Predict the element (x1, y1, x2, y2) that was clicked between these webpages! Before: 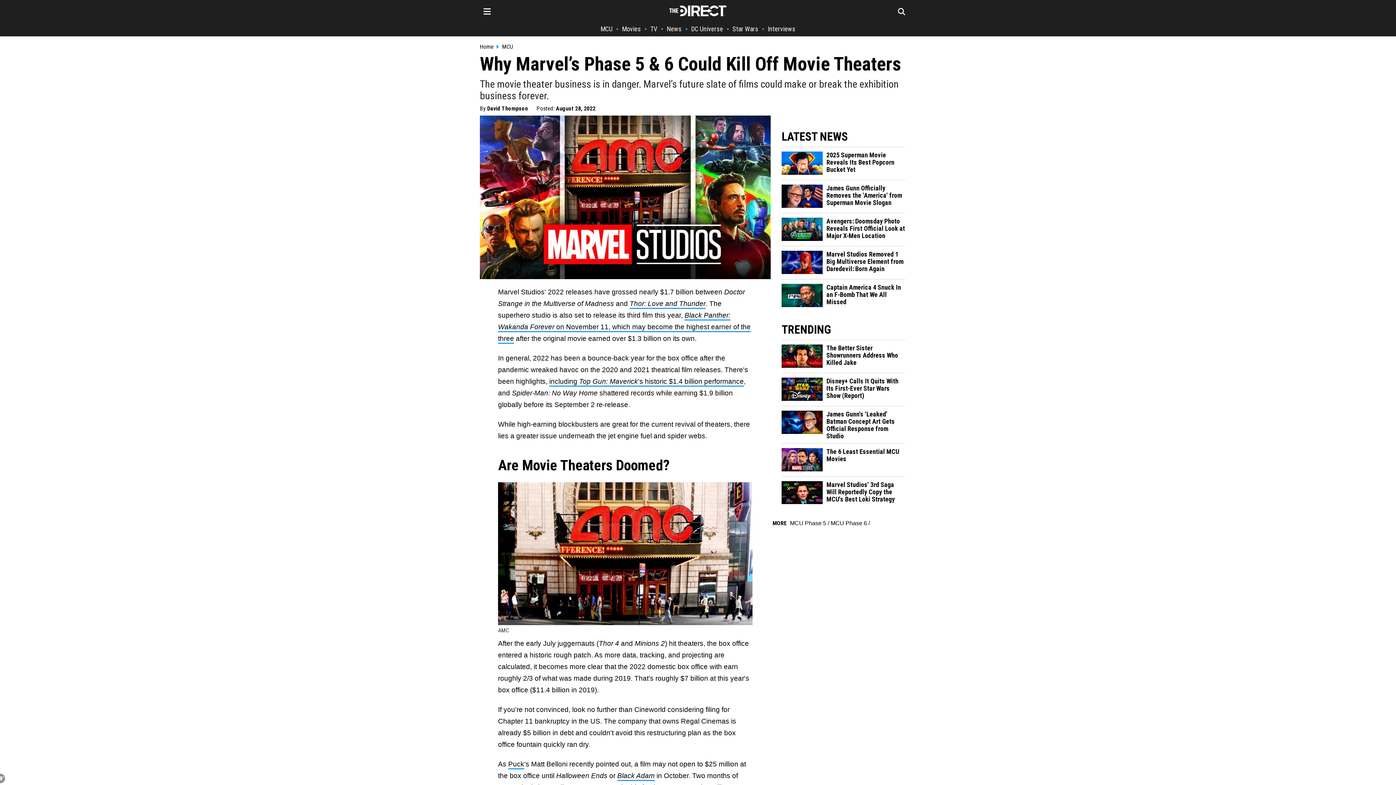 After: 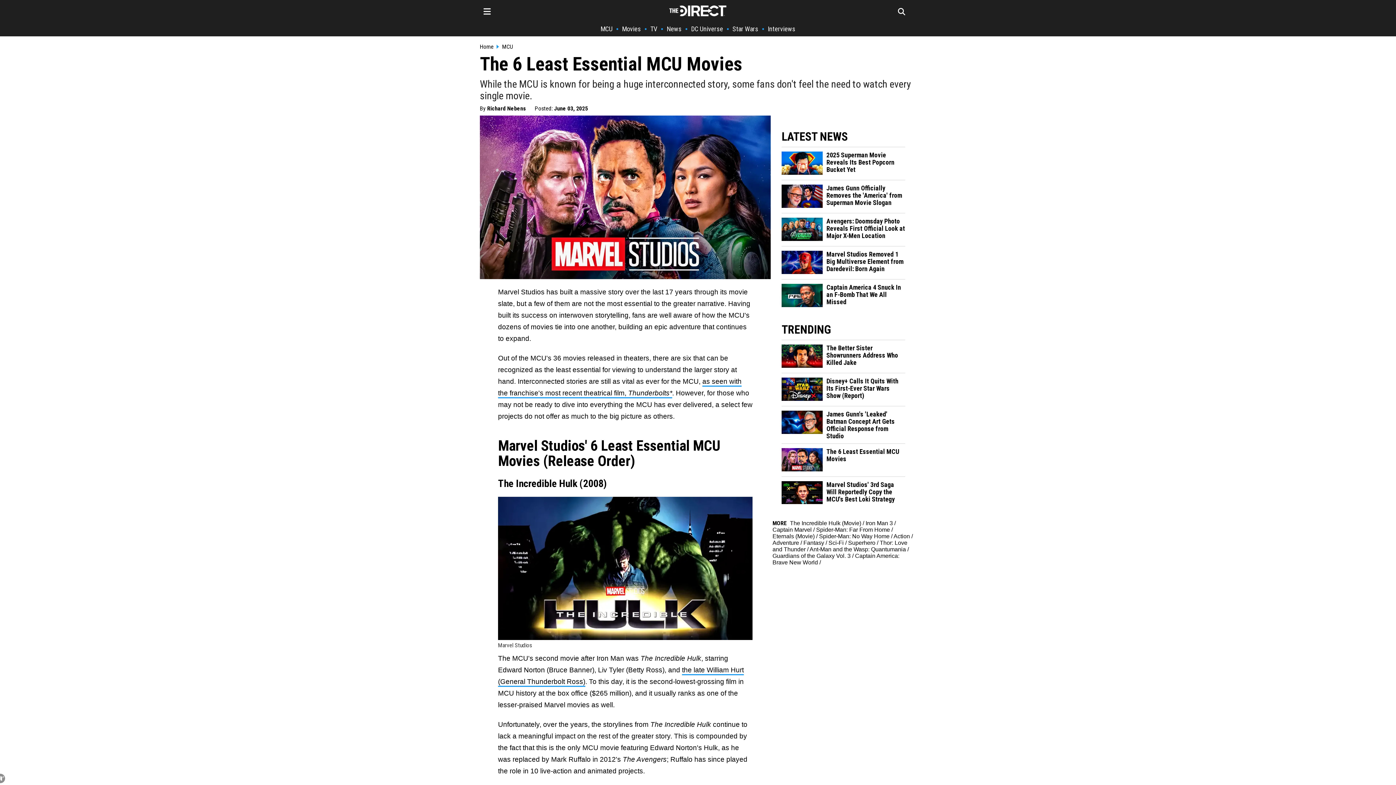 Action: bbox: (781, 466, 823, 472)